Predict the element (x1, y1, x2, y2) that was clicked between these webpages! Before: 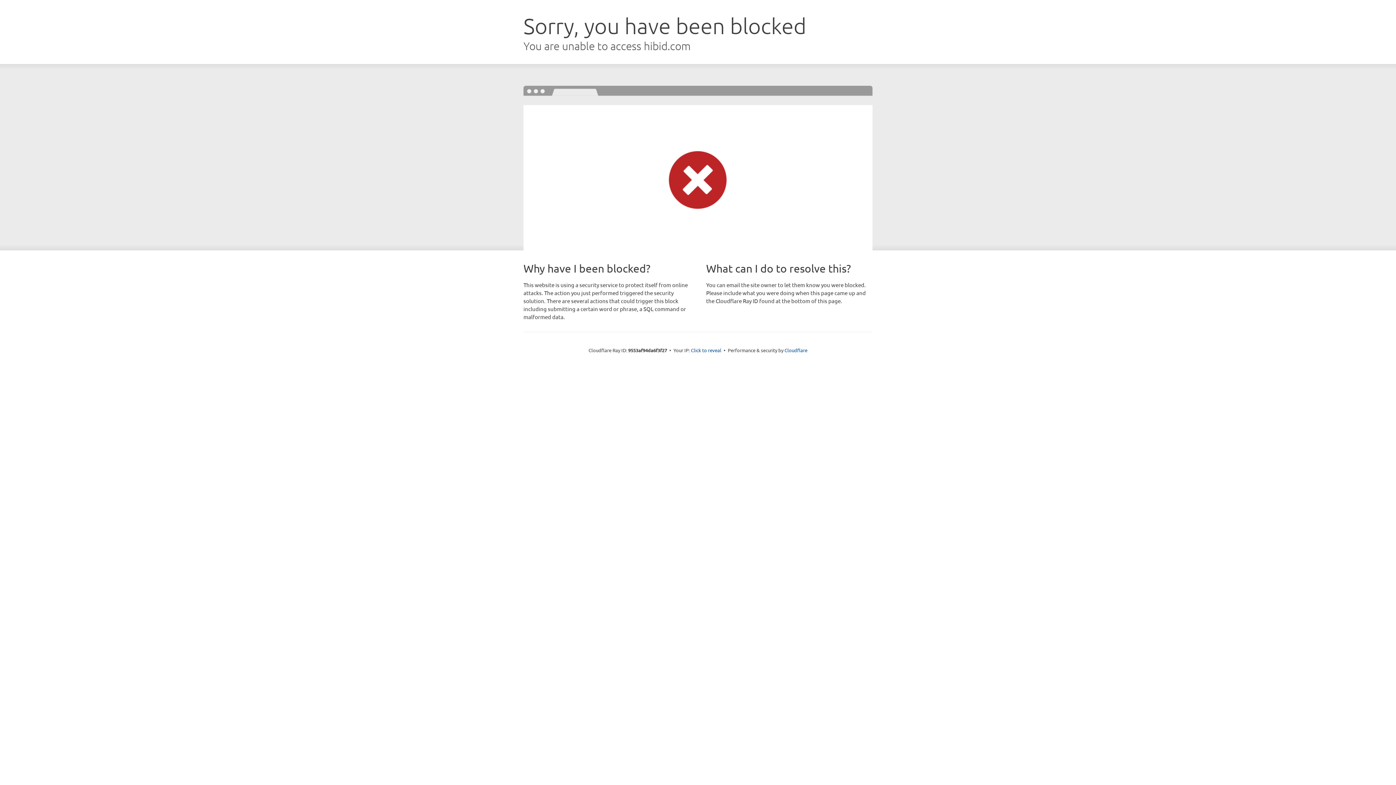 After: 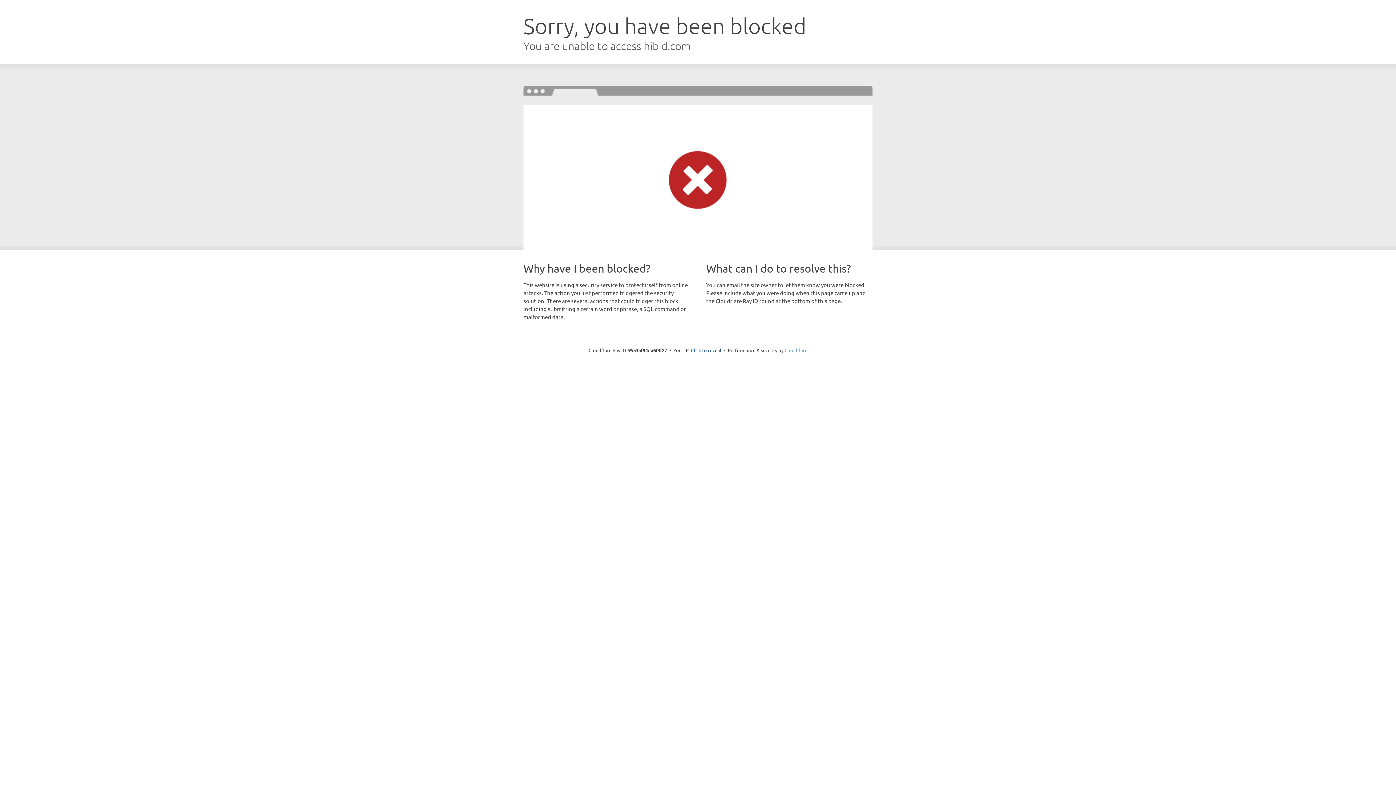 Action: label: Cloudflare bbox: (784, 347, 807, 353)